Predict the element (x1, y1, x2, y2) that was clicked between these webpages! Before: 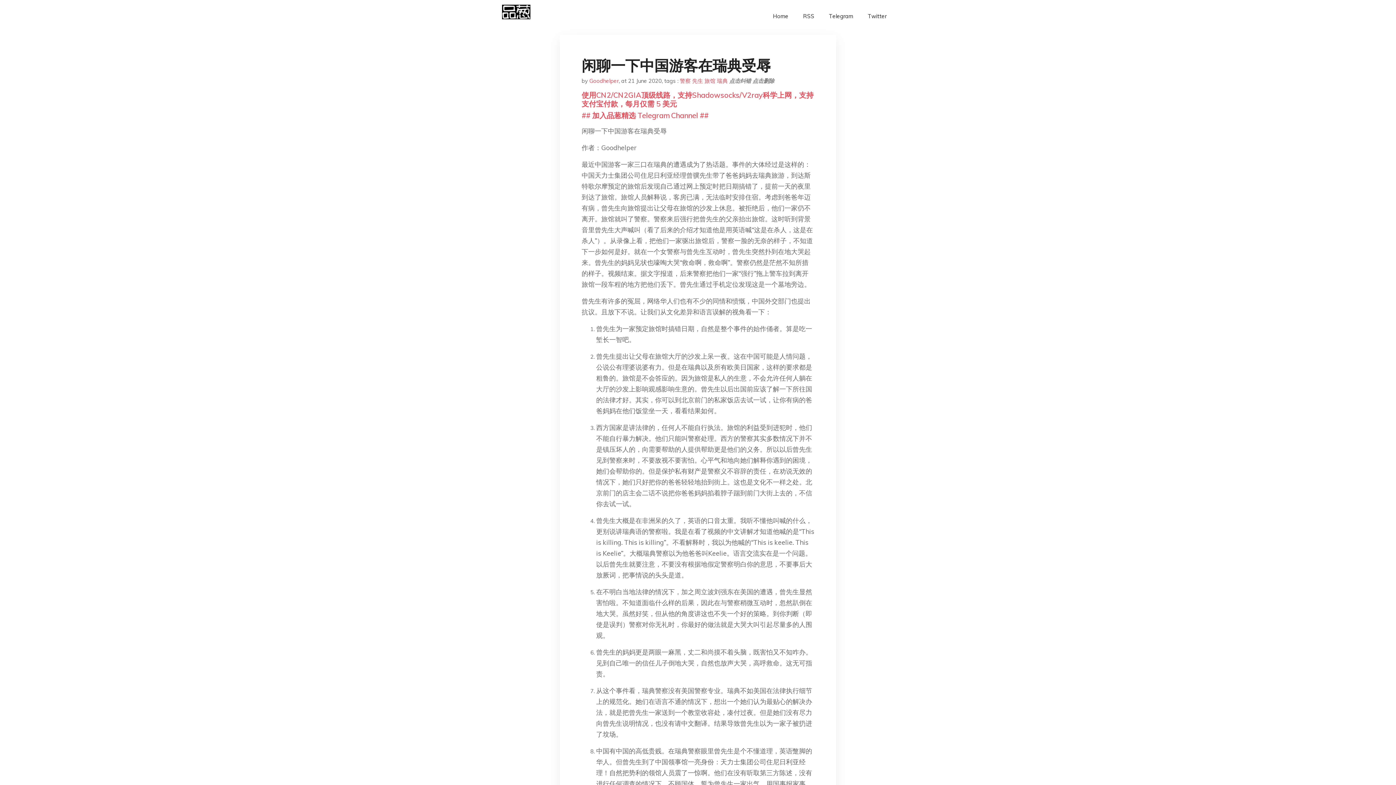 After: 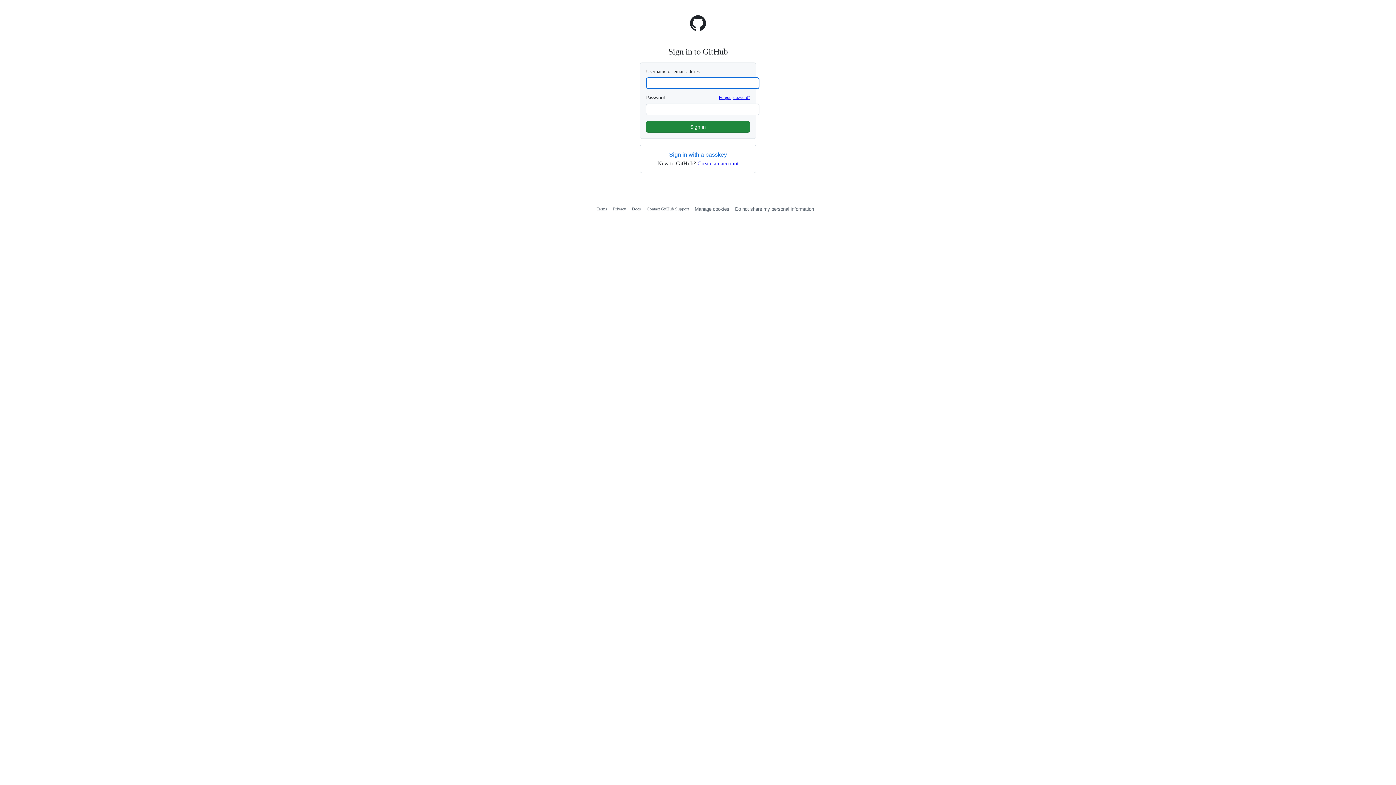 Action: label: 点击纠错 bbox: (729, 77, 751, 84)